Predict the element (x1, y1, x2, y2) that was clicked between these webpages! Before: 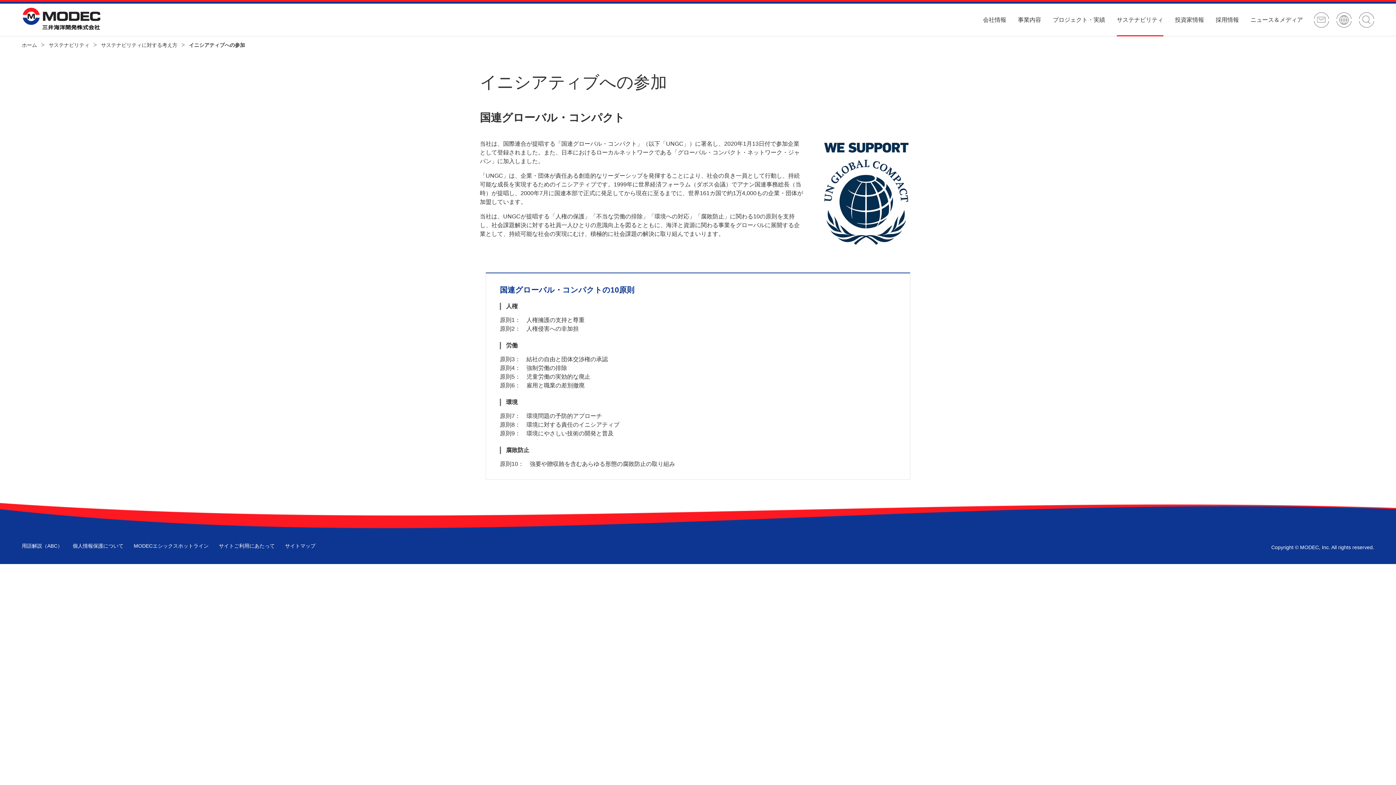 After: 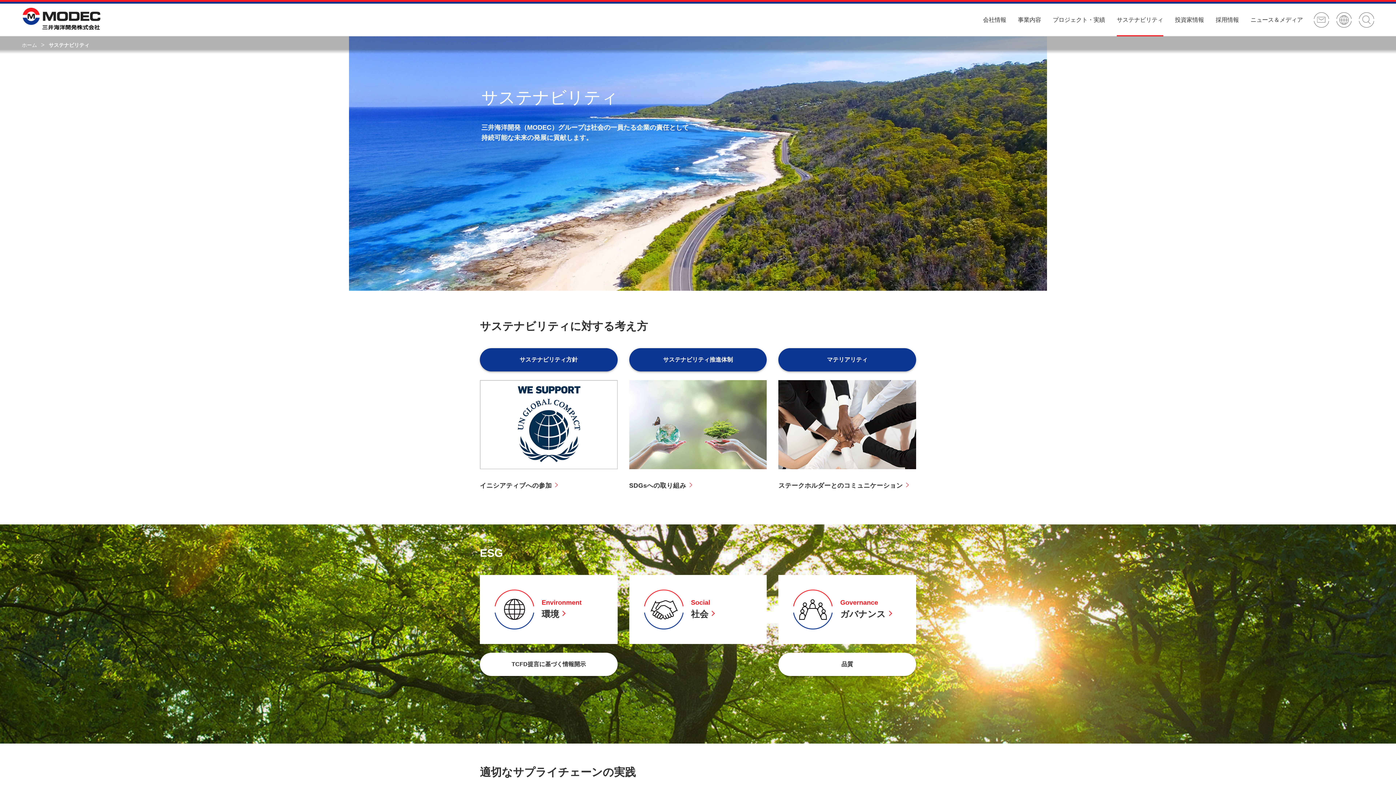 Action: label: サステナビリティ bbox: (1117, 3, 1163, 36)